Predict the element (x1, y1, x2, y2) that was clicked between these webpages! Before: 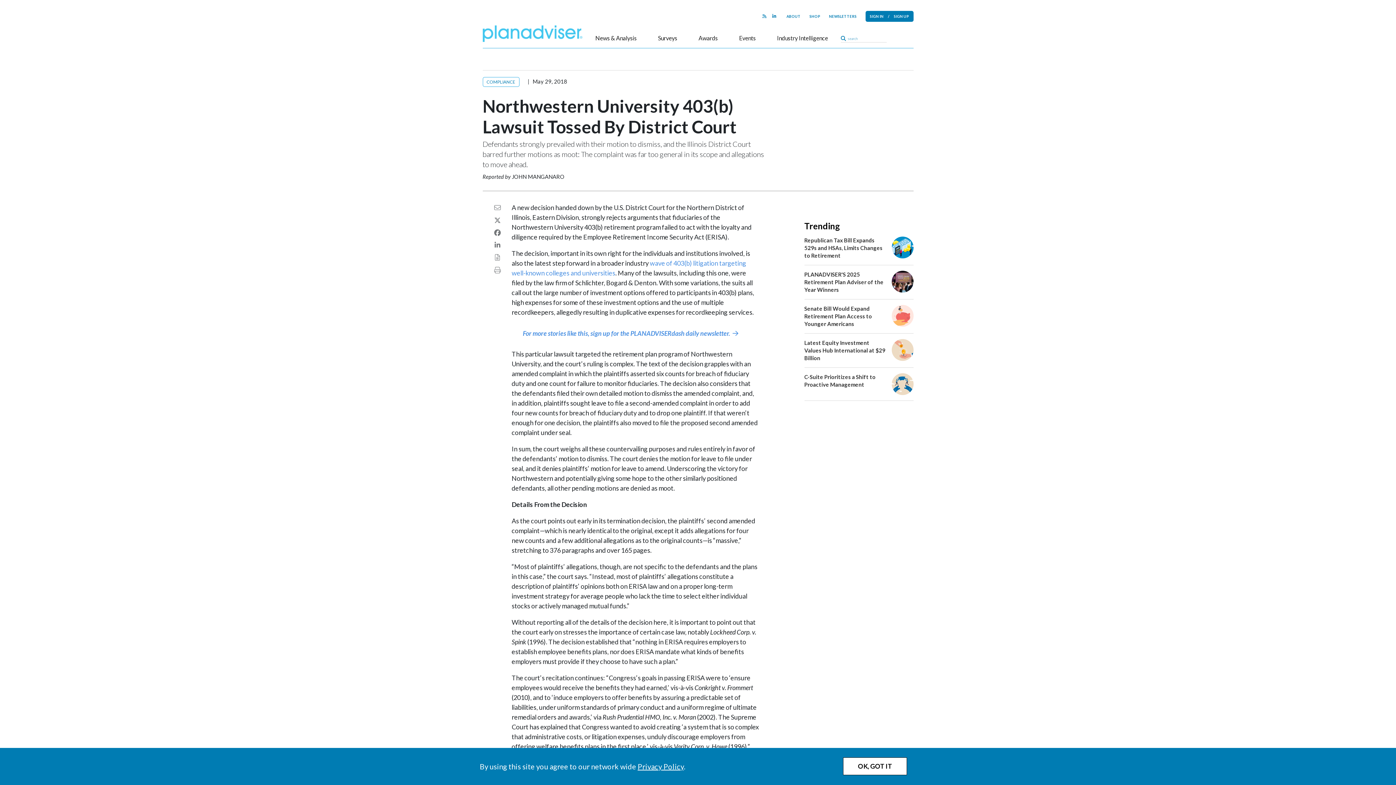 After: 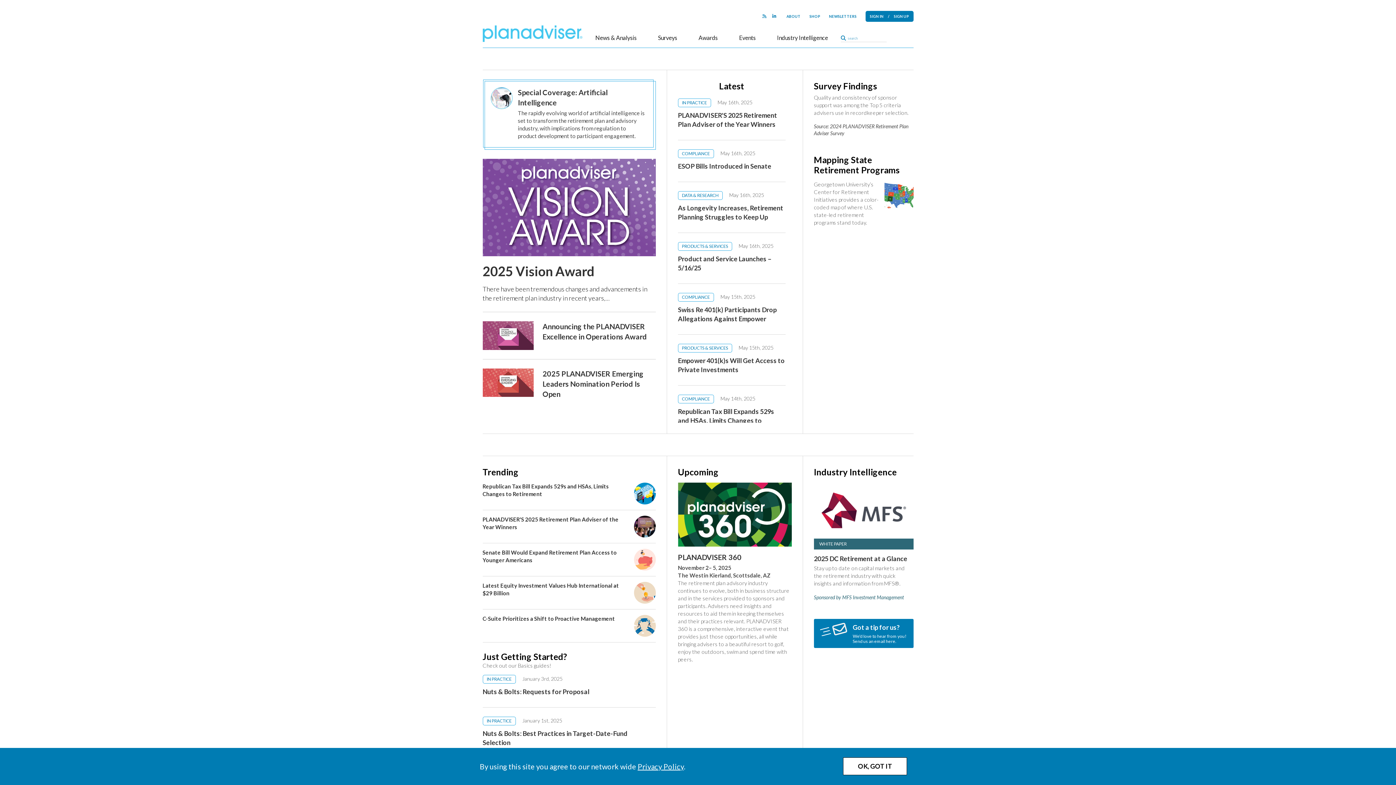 Action: bbox: (482, 38, 582, 42)